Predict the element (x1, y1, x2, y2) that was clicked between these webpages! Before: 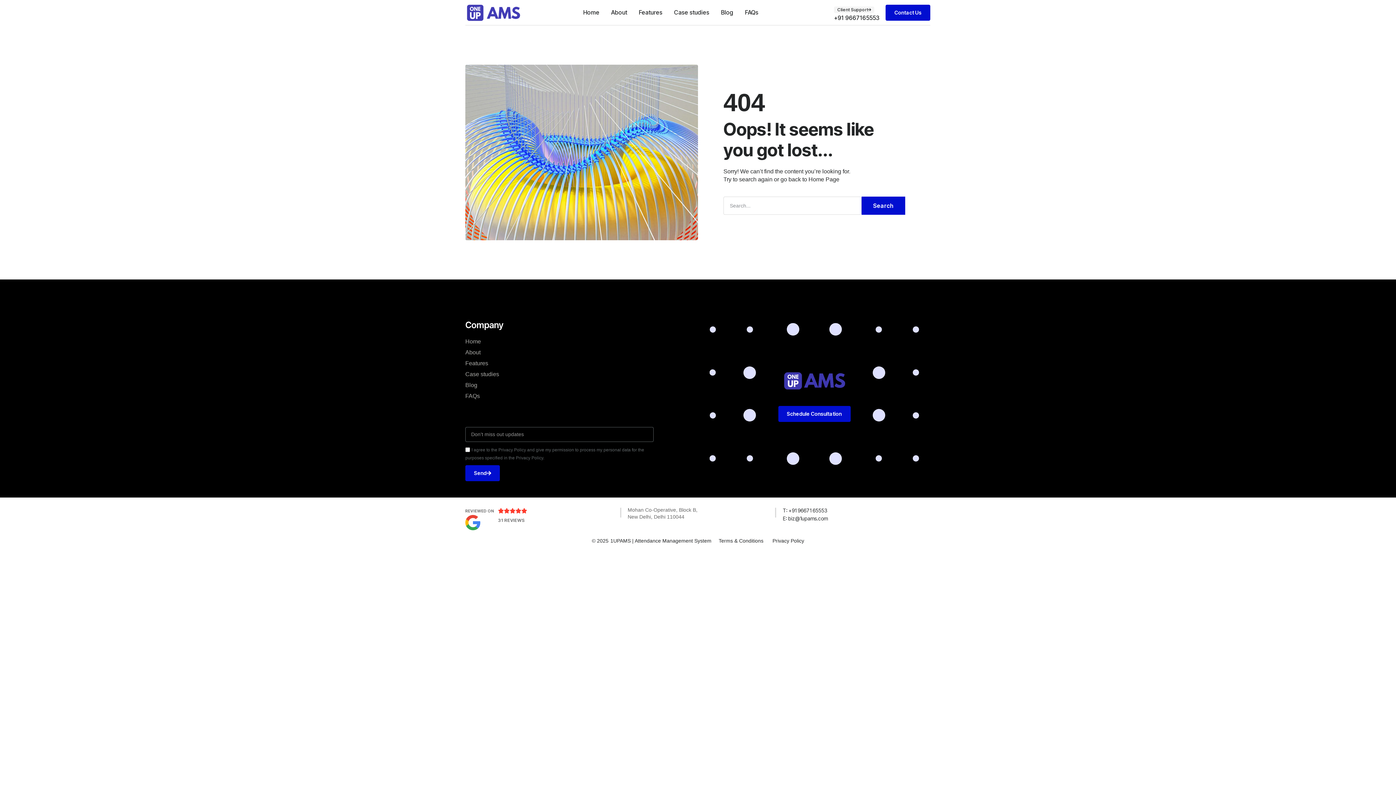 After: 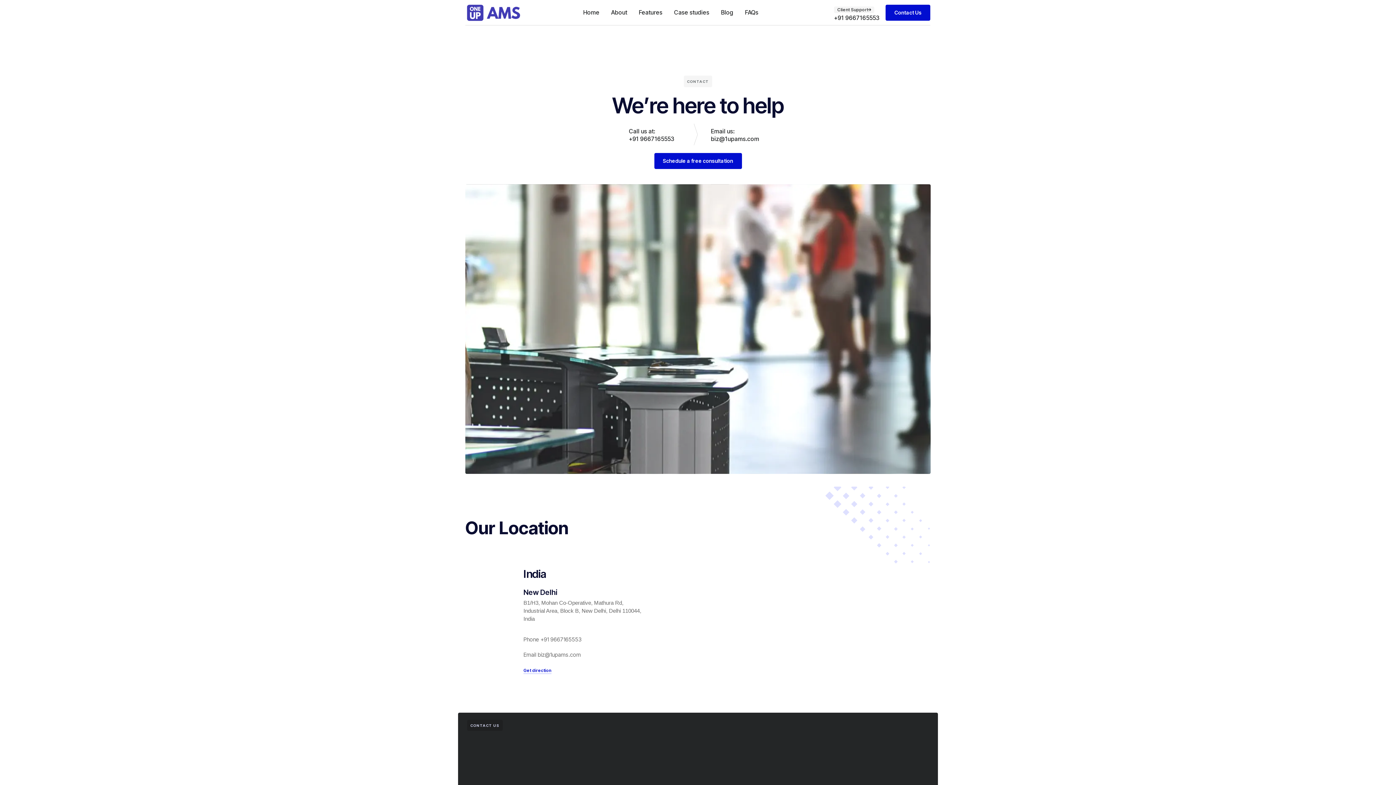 Action: label: Contact Us bbox: (885, 4, 930, 20)